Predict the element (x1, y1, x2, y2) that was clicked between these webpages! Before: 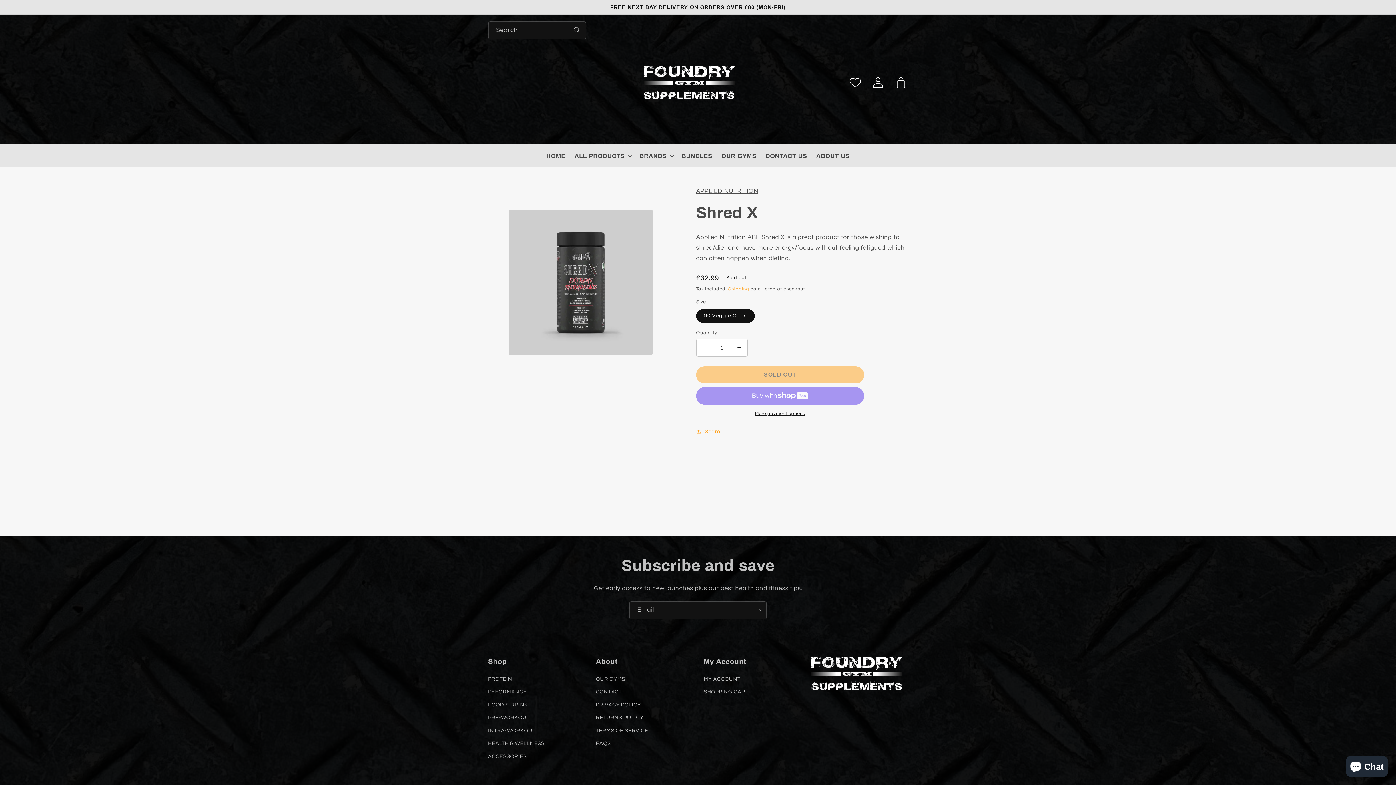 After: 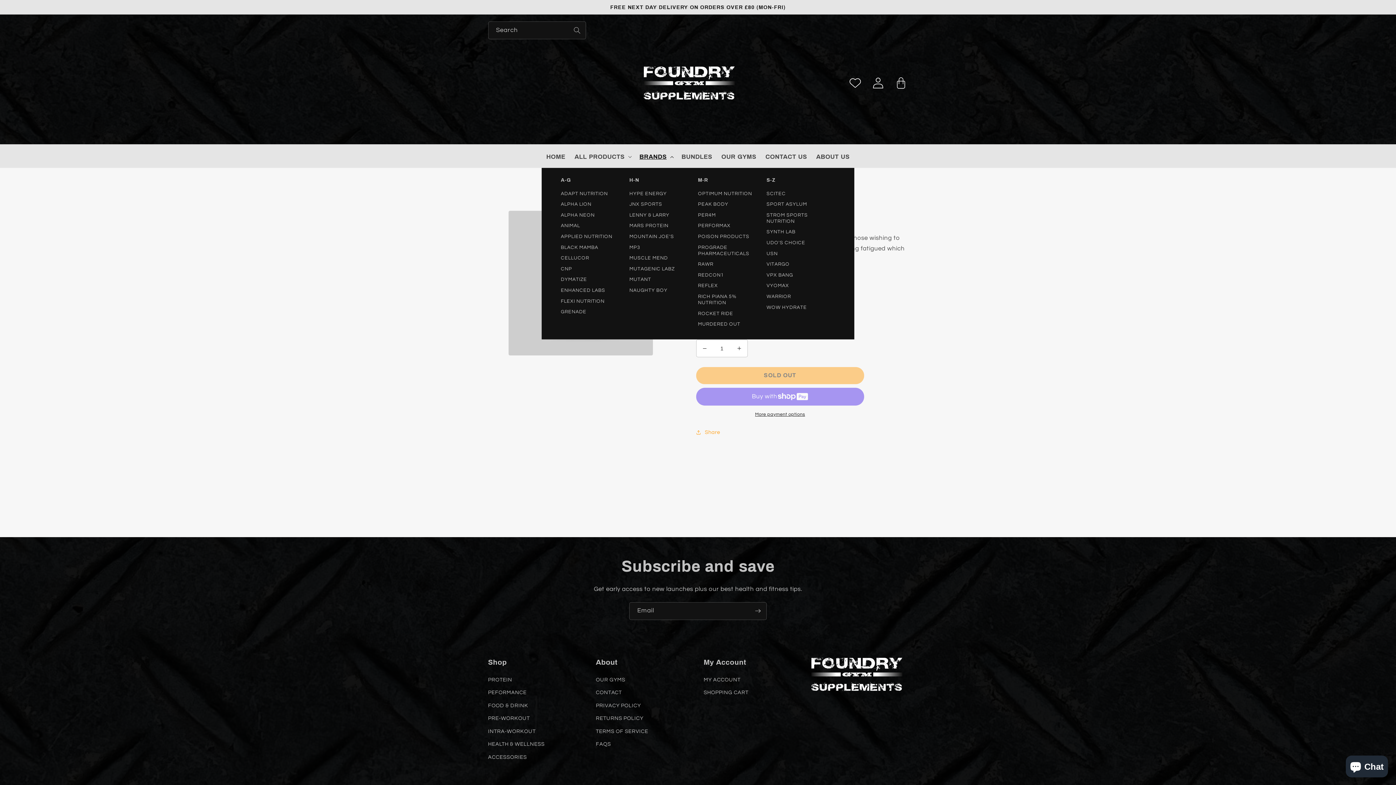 Action: label: BRANDS bbox: (635, 147, 677, 164)